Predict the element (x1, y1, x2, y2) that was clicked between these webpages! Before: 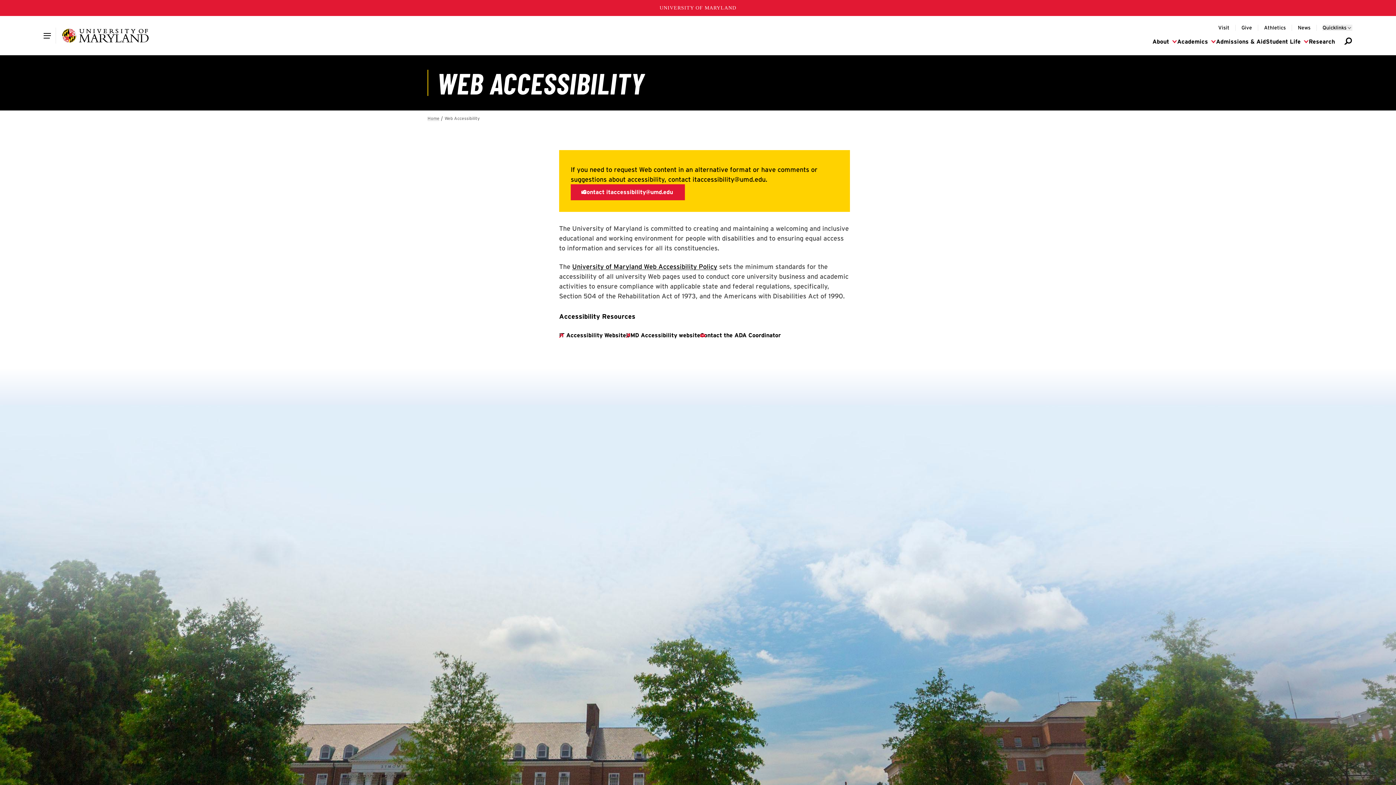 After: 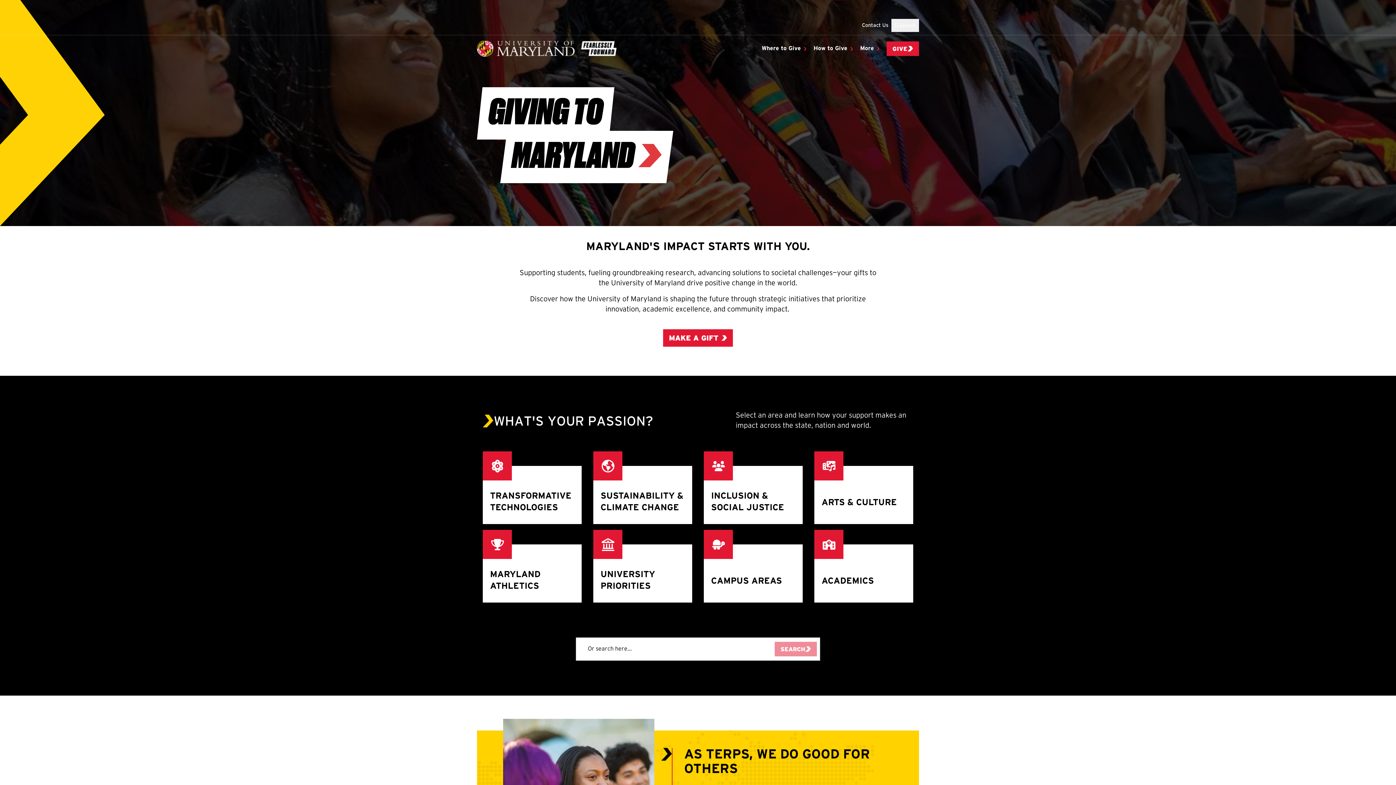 Action: label: Donate to UMD bbox: (1241, 24, 1252, 30)